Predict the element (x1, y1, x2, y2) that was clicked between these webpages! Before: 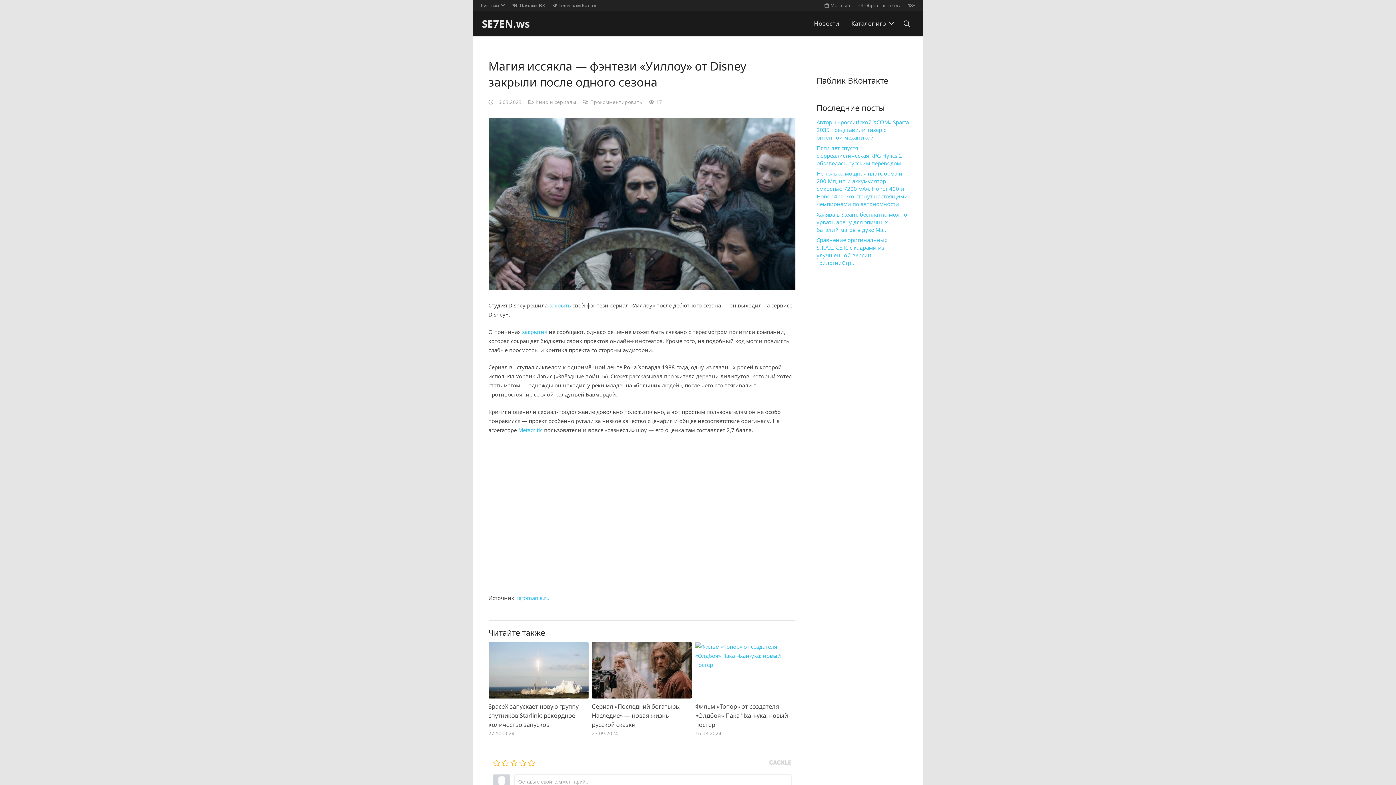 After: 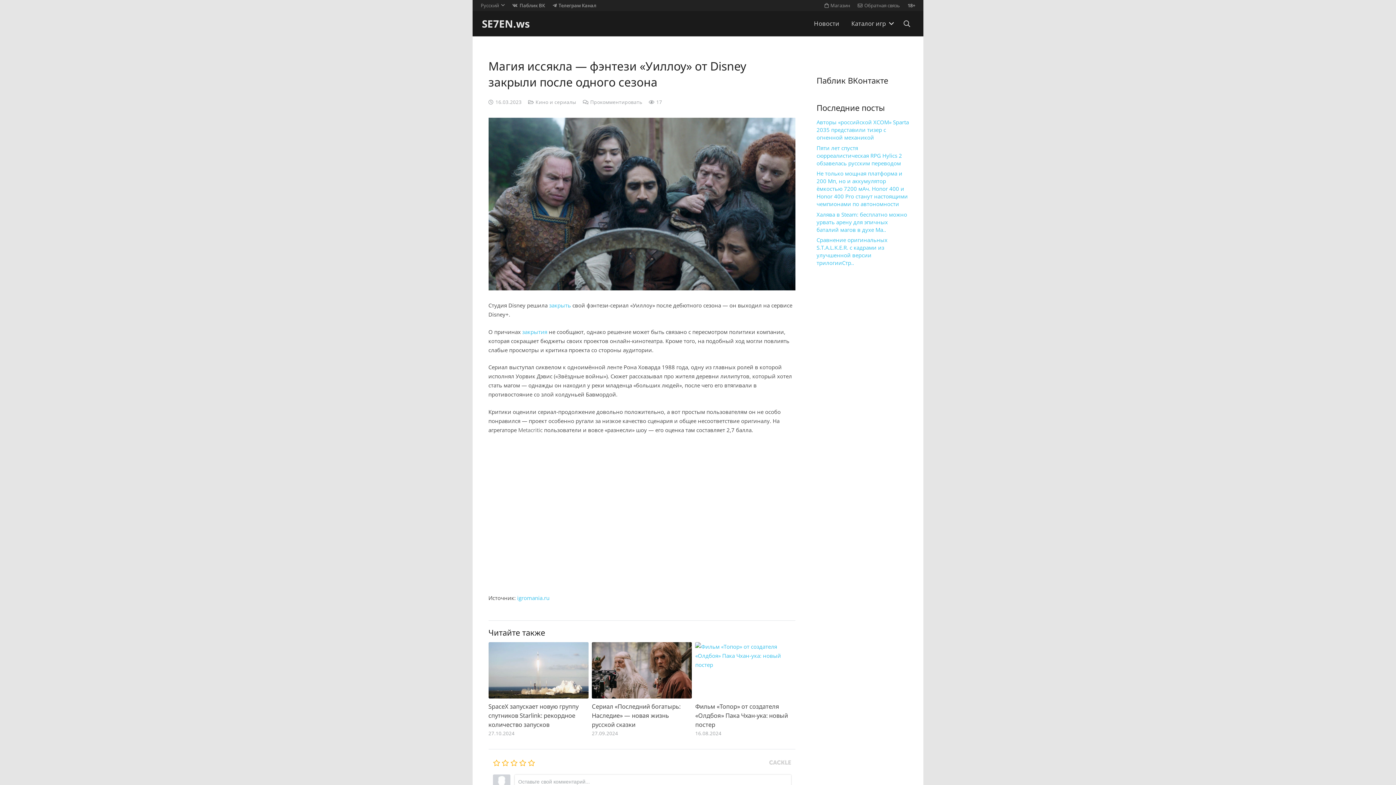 Action: label: Metacritic bbox: (518, 426, 542, 433)